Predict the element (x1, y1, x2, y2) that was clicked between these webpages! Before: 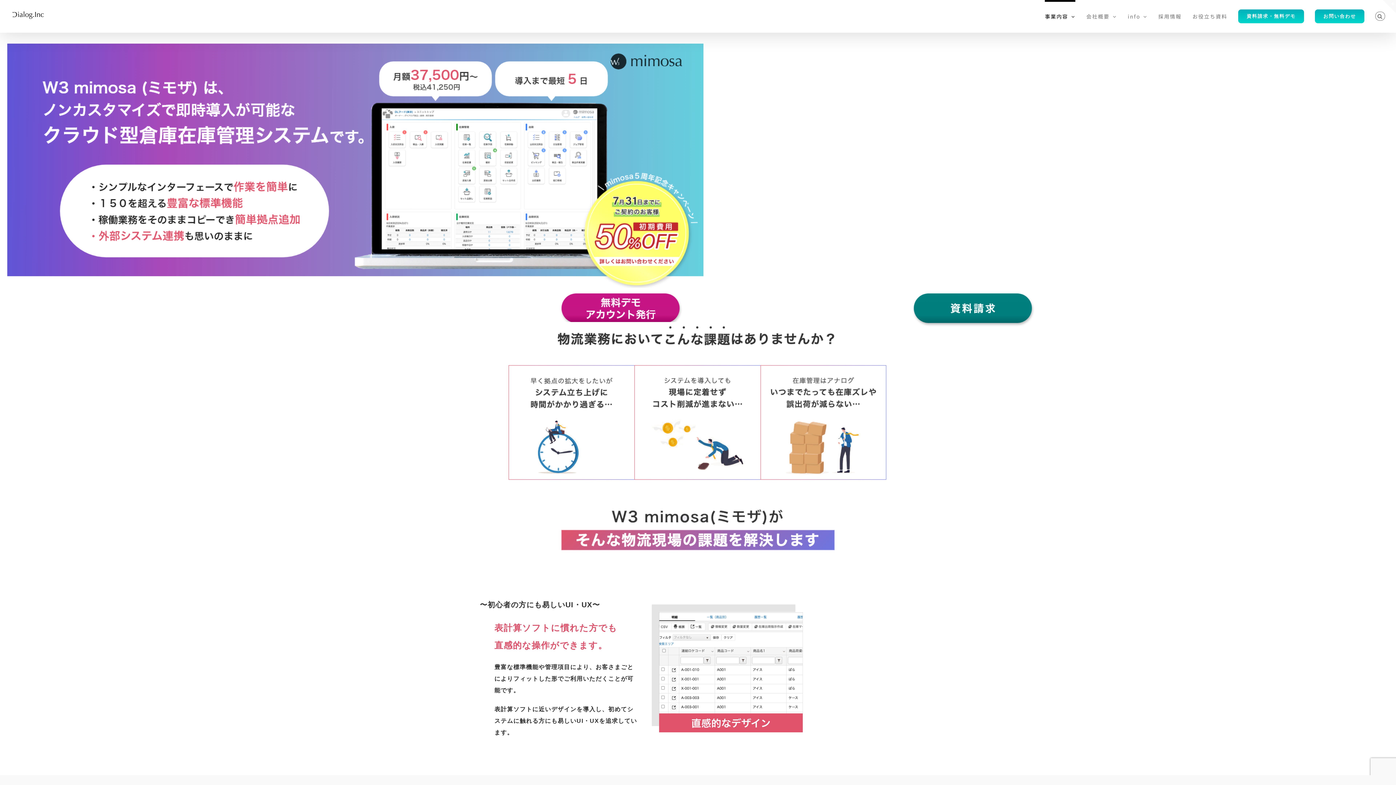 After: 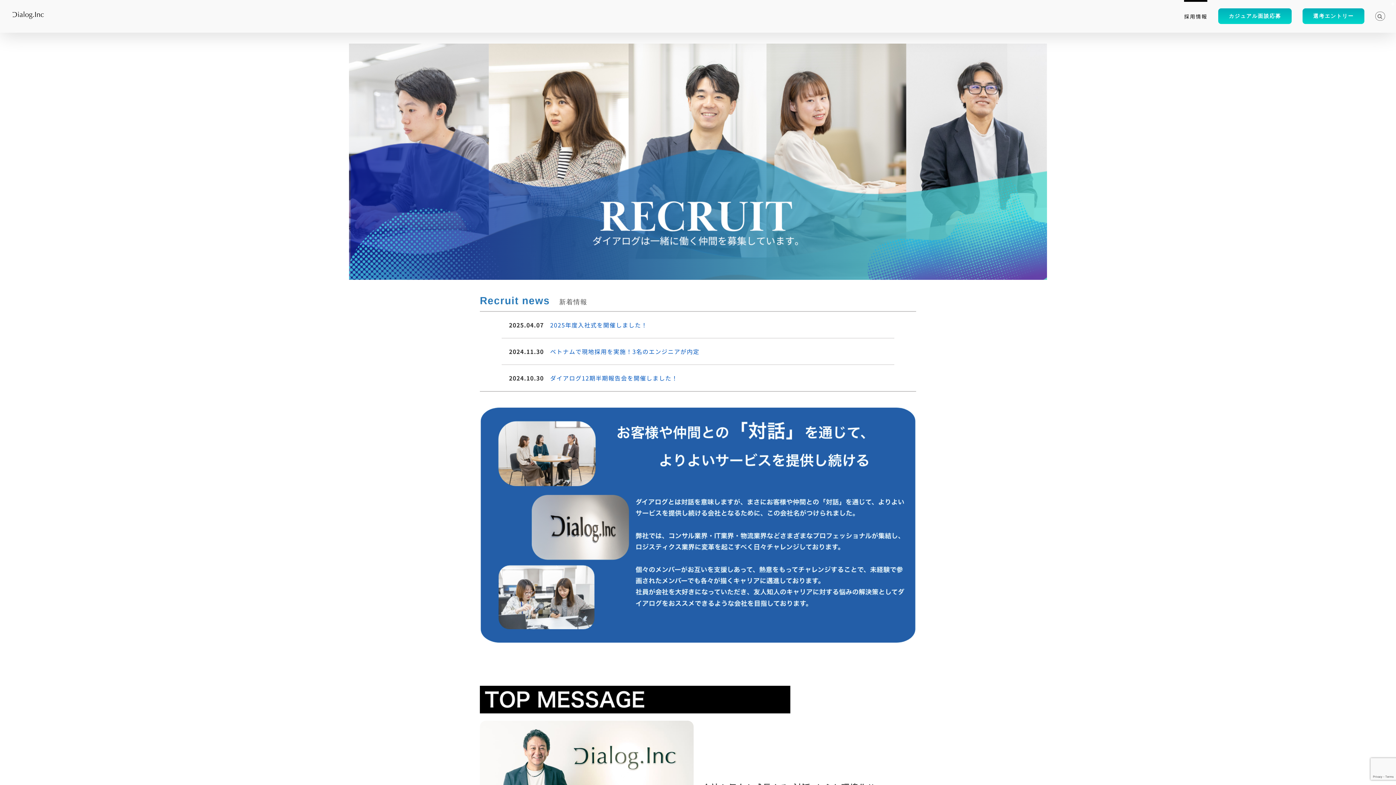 Action: label: 採用情報 bbox: (1158, 0, 1181, 30)